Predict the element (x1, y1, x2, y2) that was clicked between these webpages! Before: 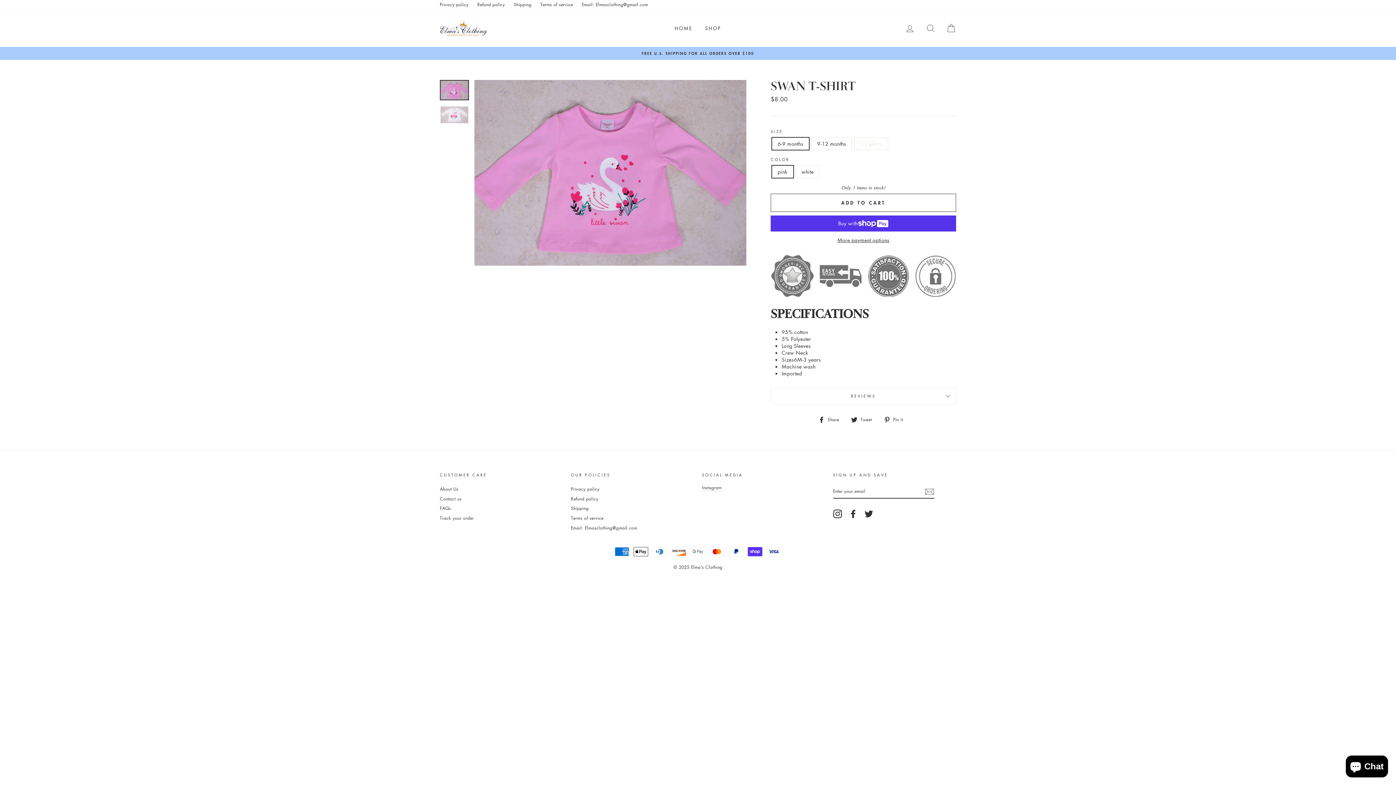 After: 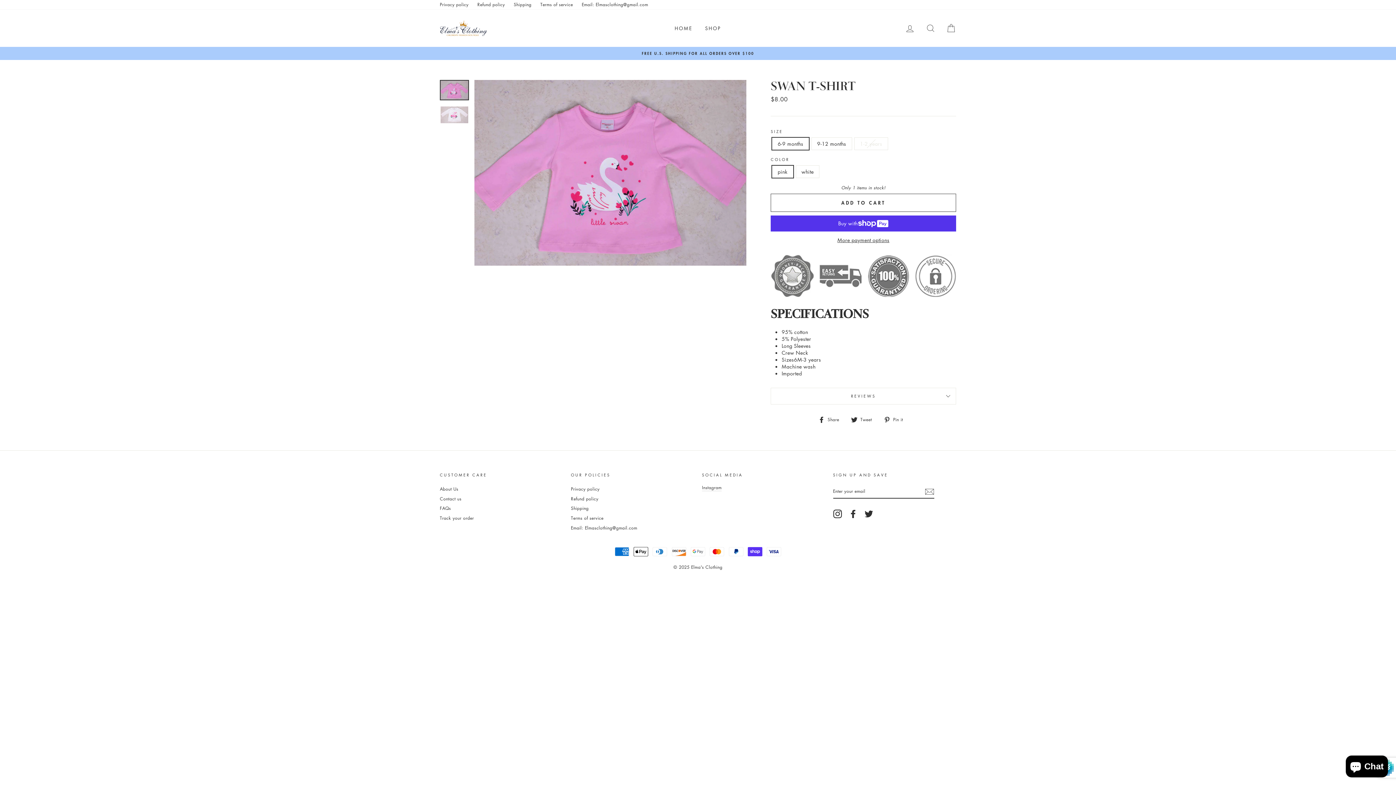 Action: bbox: (925, 487, 934, 496)